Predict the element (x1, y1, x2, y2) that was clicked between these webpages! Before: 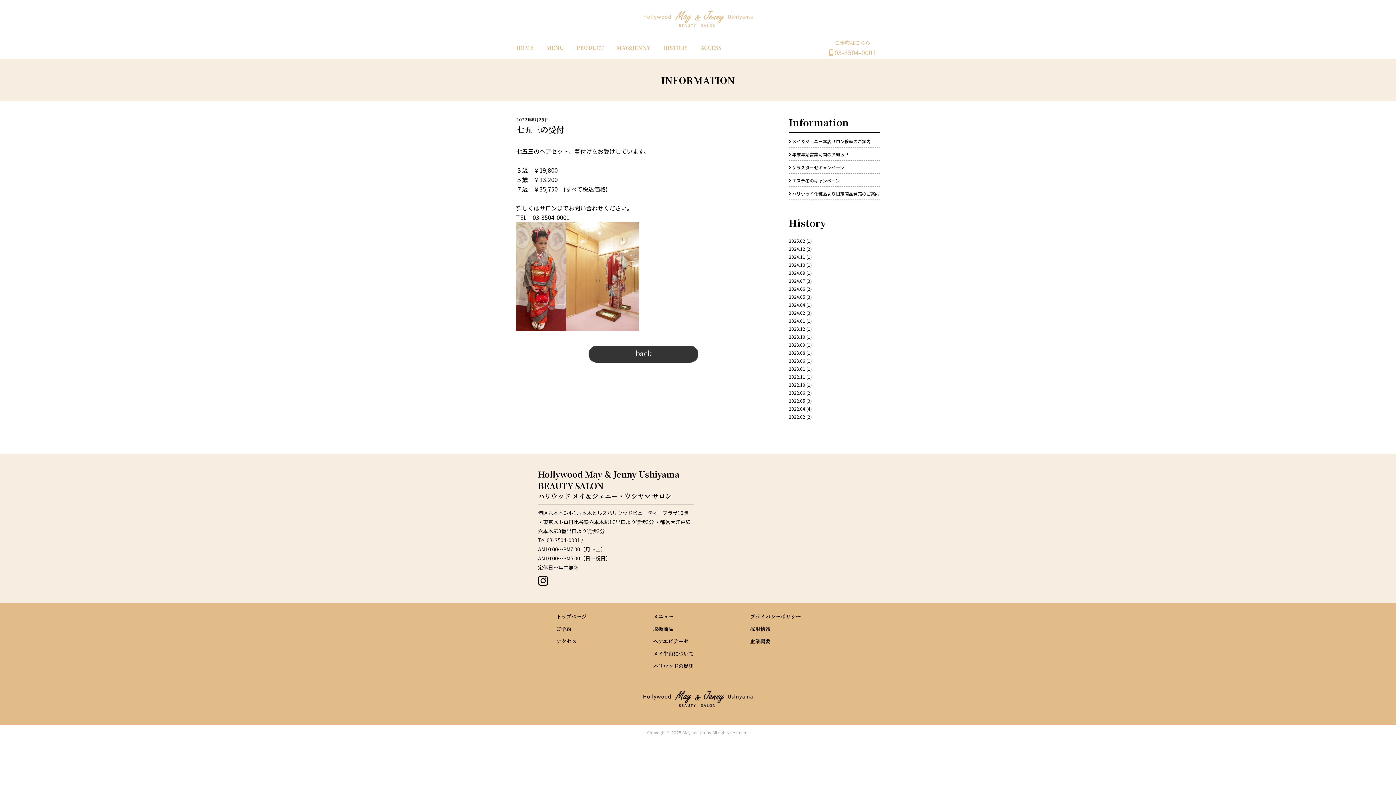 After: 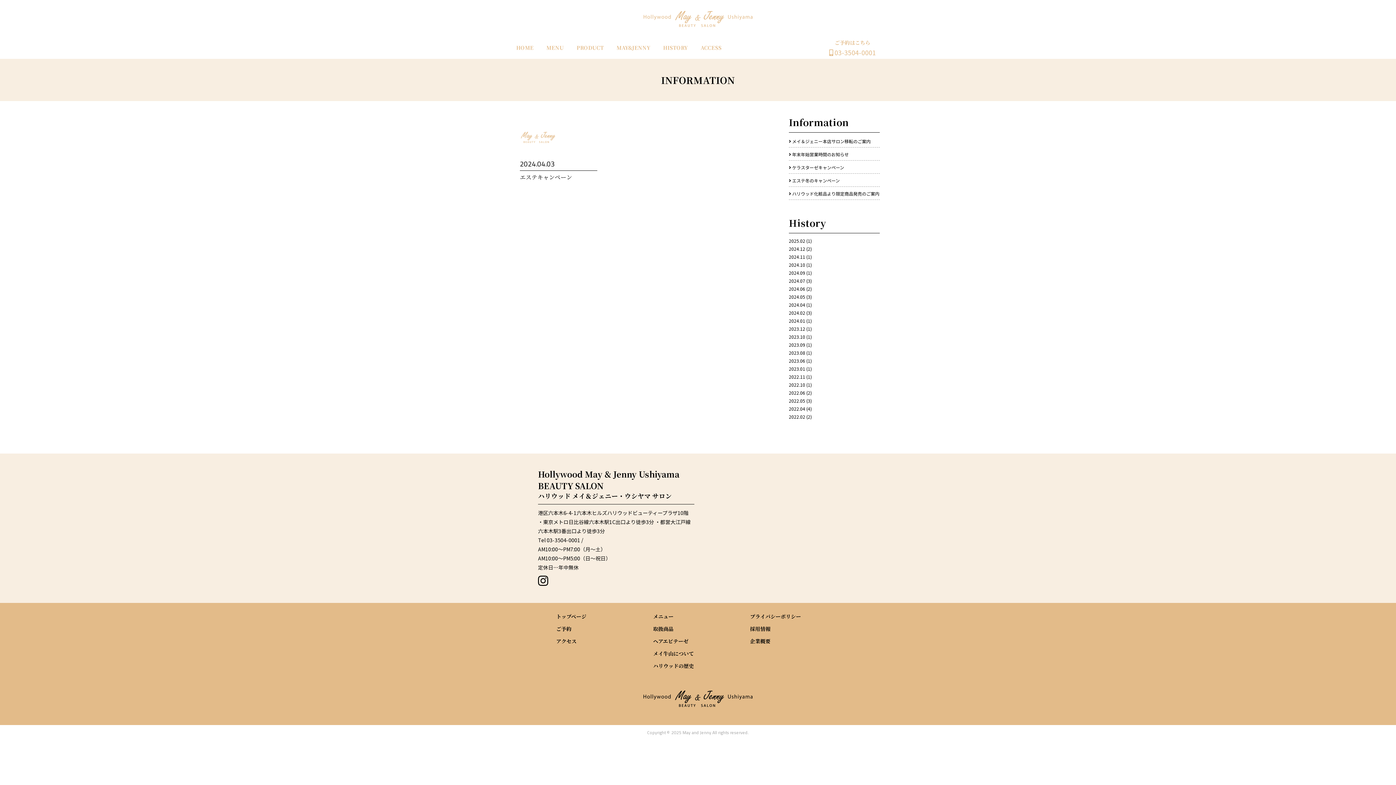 Action: bbox: (789, 301, 805, 307) label: 2024.04